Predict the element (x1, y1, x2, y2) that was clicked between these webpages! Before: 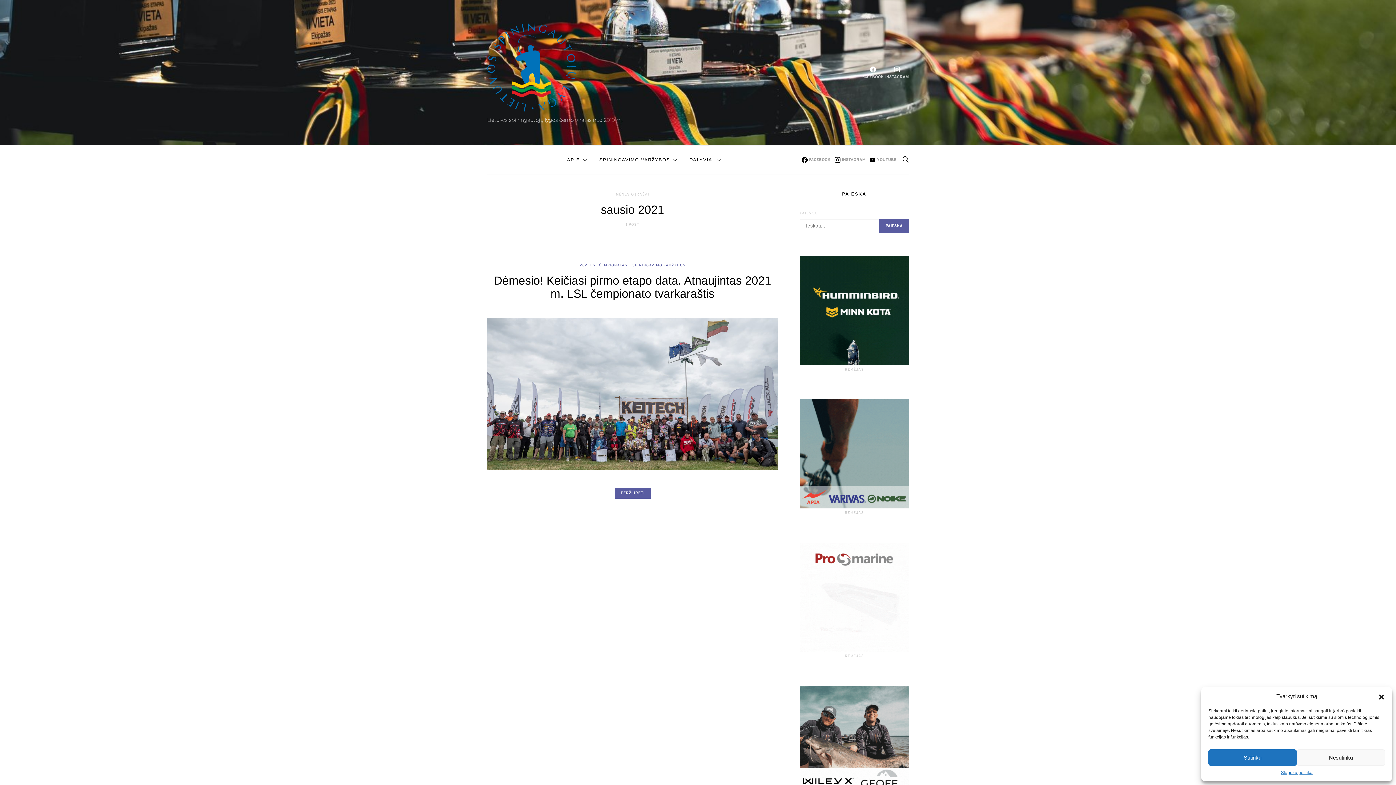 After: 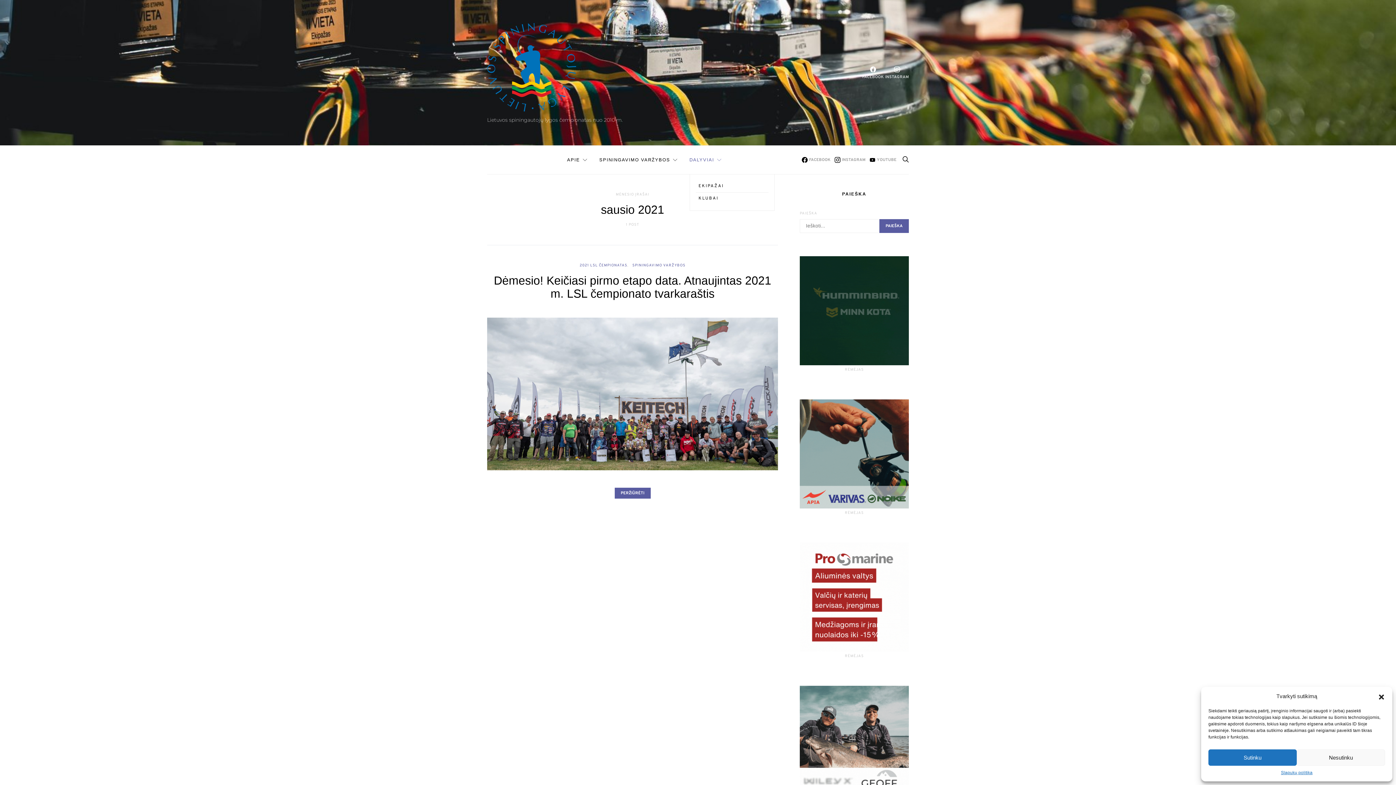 Action: bbox: (689, 145, 722, 174) label: DALYVIAI